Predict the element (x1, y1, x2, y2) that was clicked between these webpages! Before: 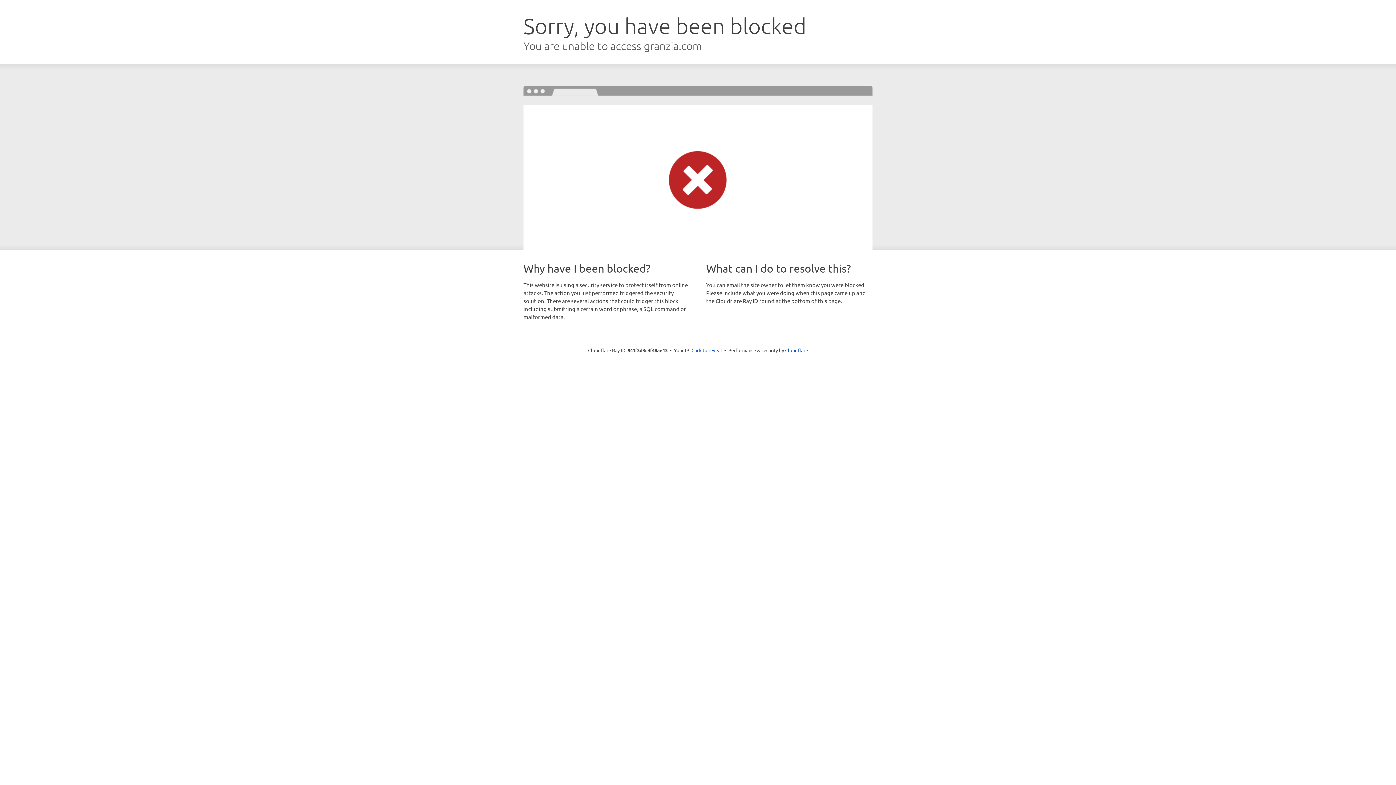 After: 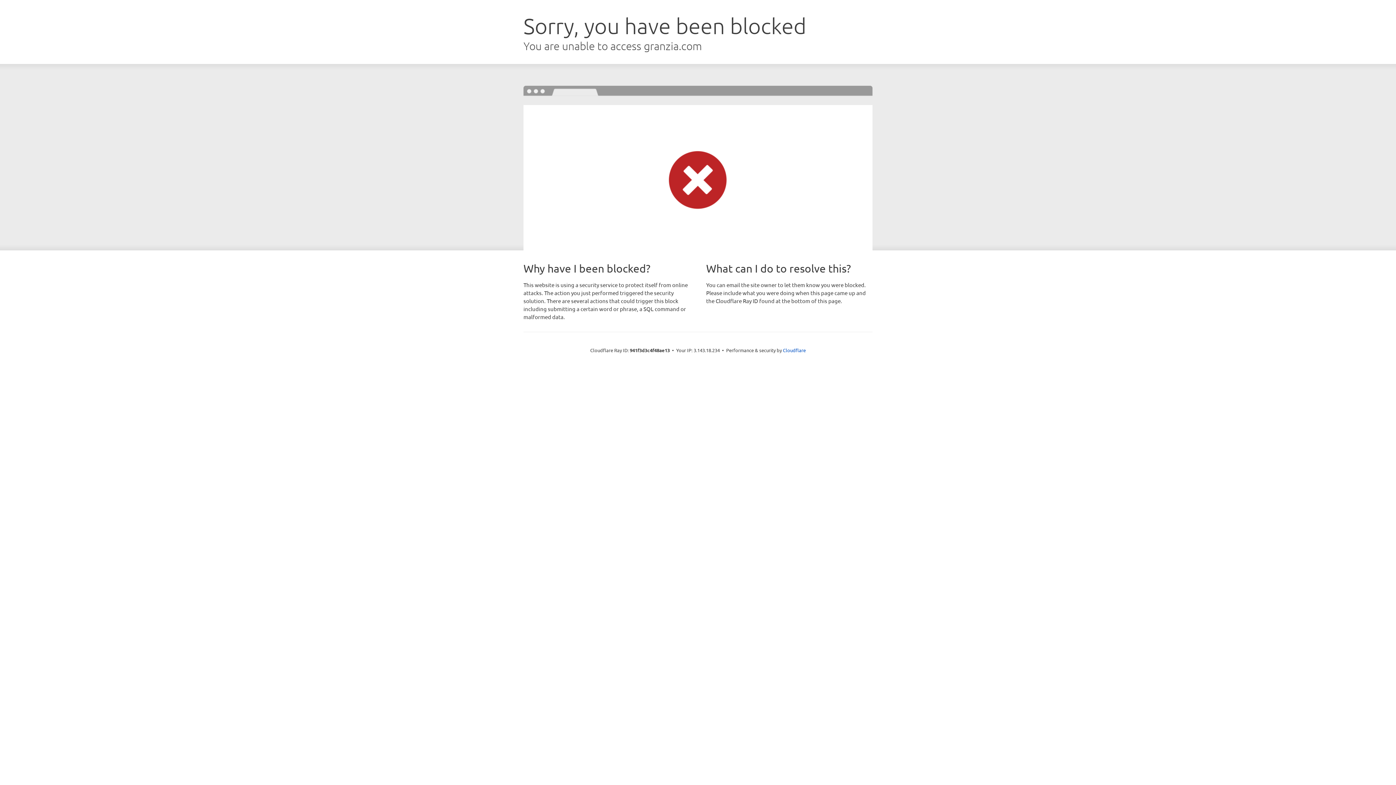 Action: label: Click to reveal bbox: (691, 346, 722, 353)